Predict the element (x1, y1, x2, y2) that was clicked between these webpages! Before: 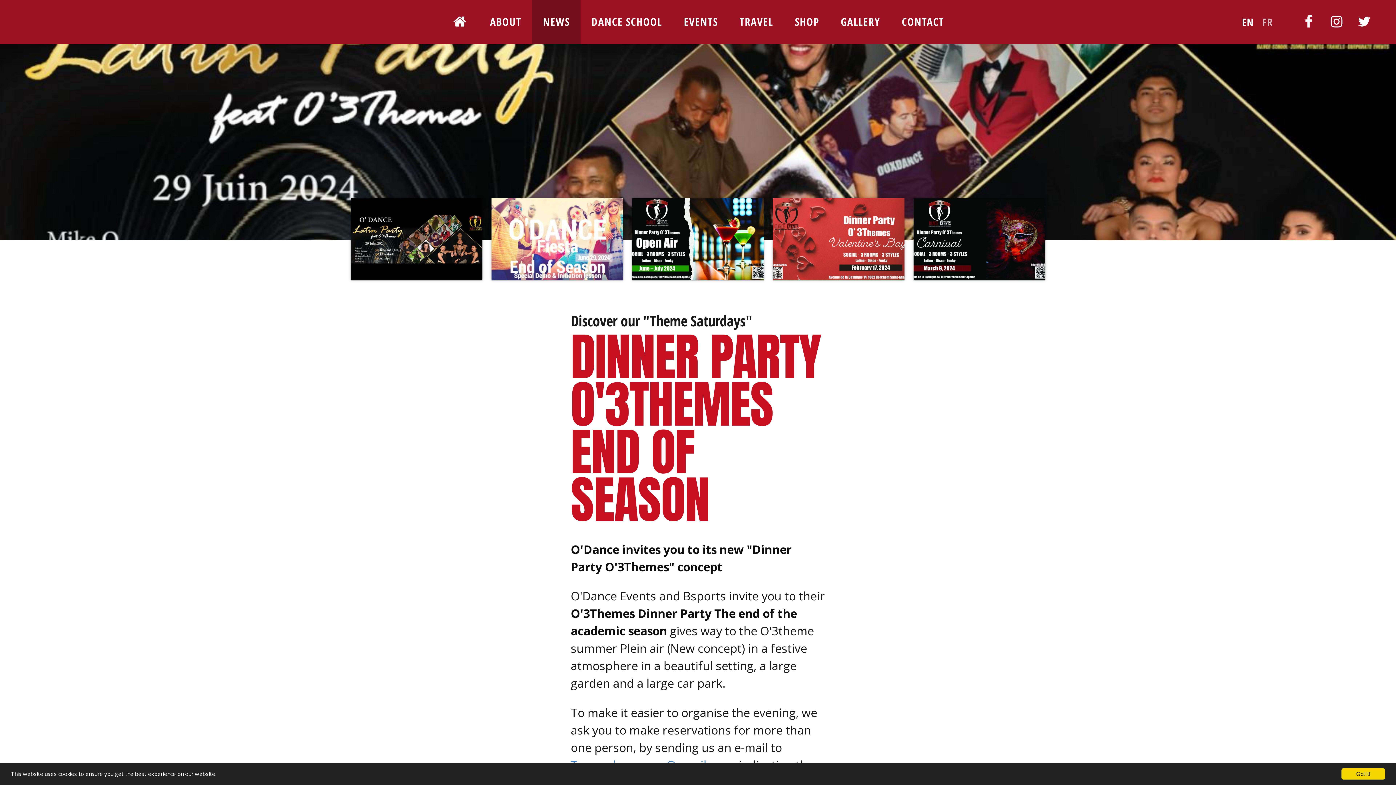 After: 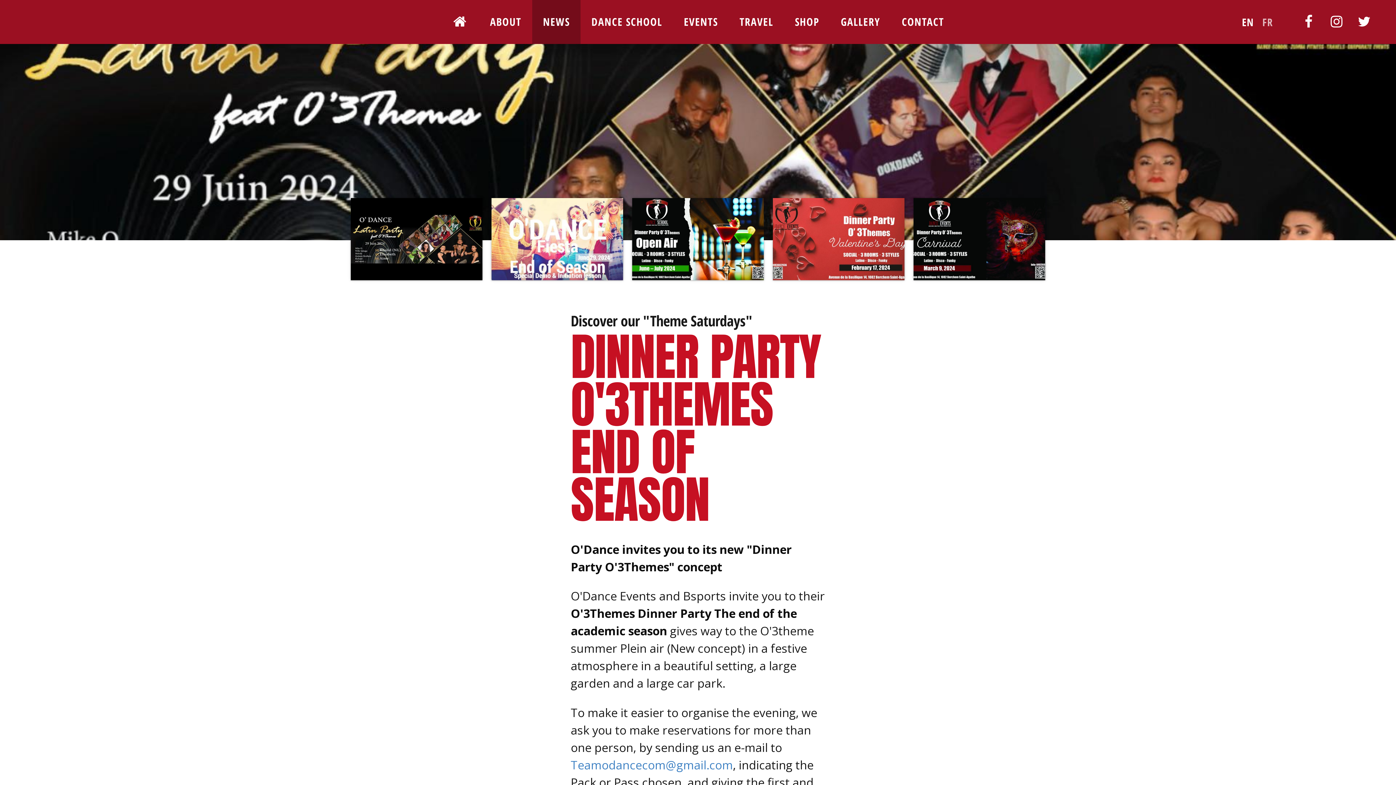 Action: label: Got it! bbox: (1341, 768, 1385, 780)